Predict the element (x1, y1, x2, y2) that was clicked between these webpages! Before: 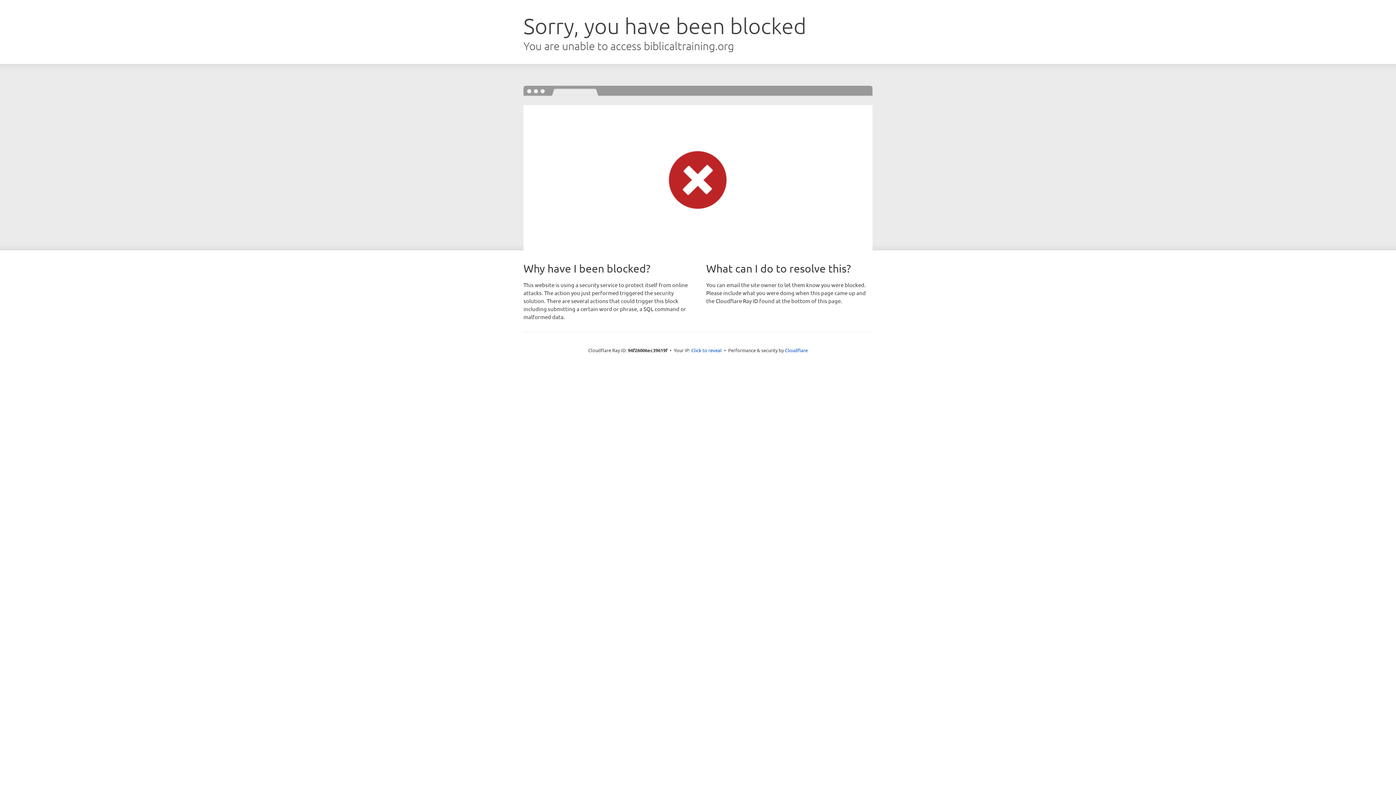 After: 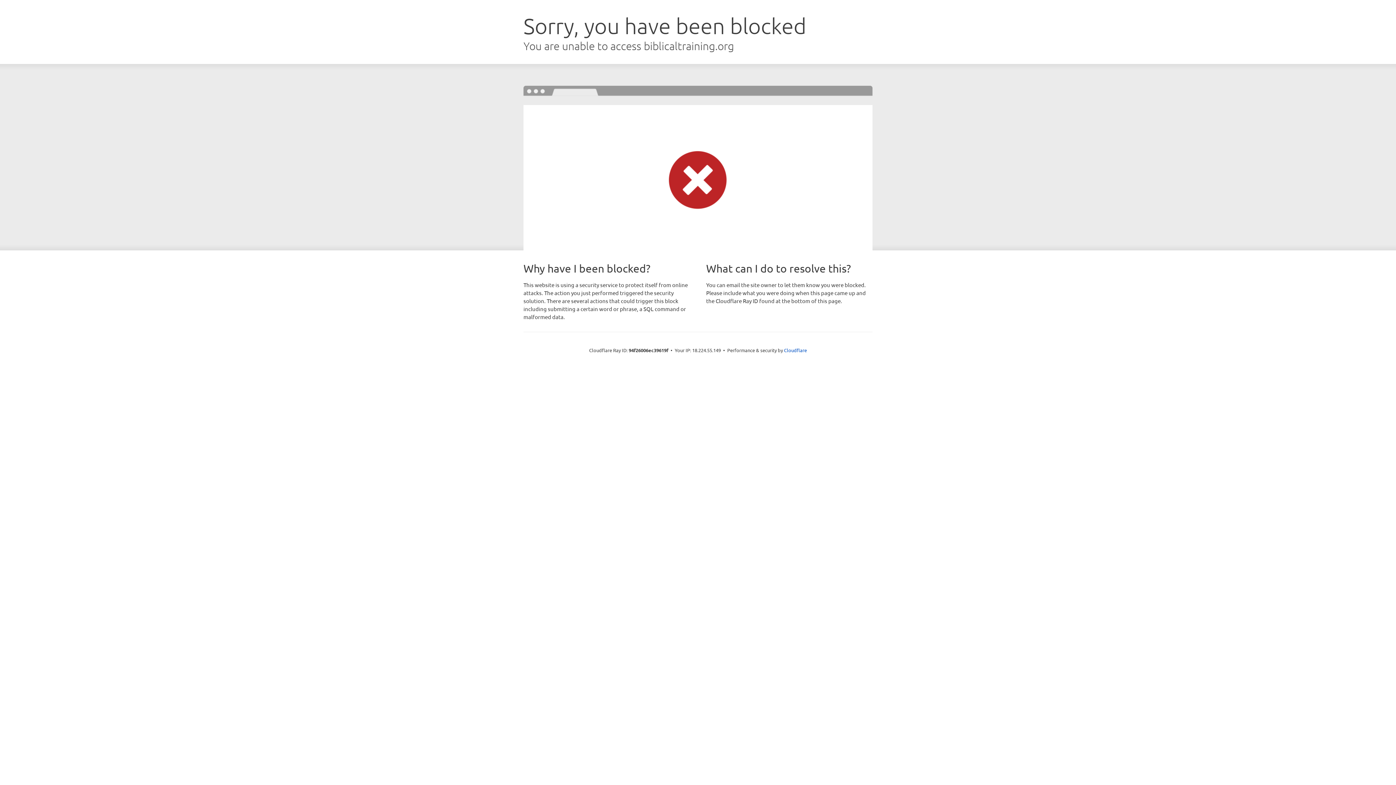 Action: label: Click to reveal bbox: (691, 346, 722, 353)